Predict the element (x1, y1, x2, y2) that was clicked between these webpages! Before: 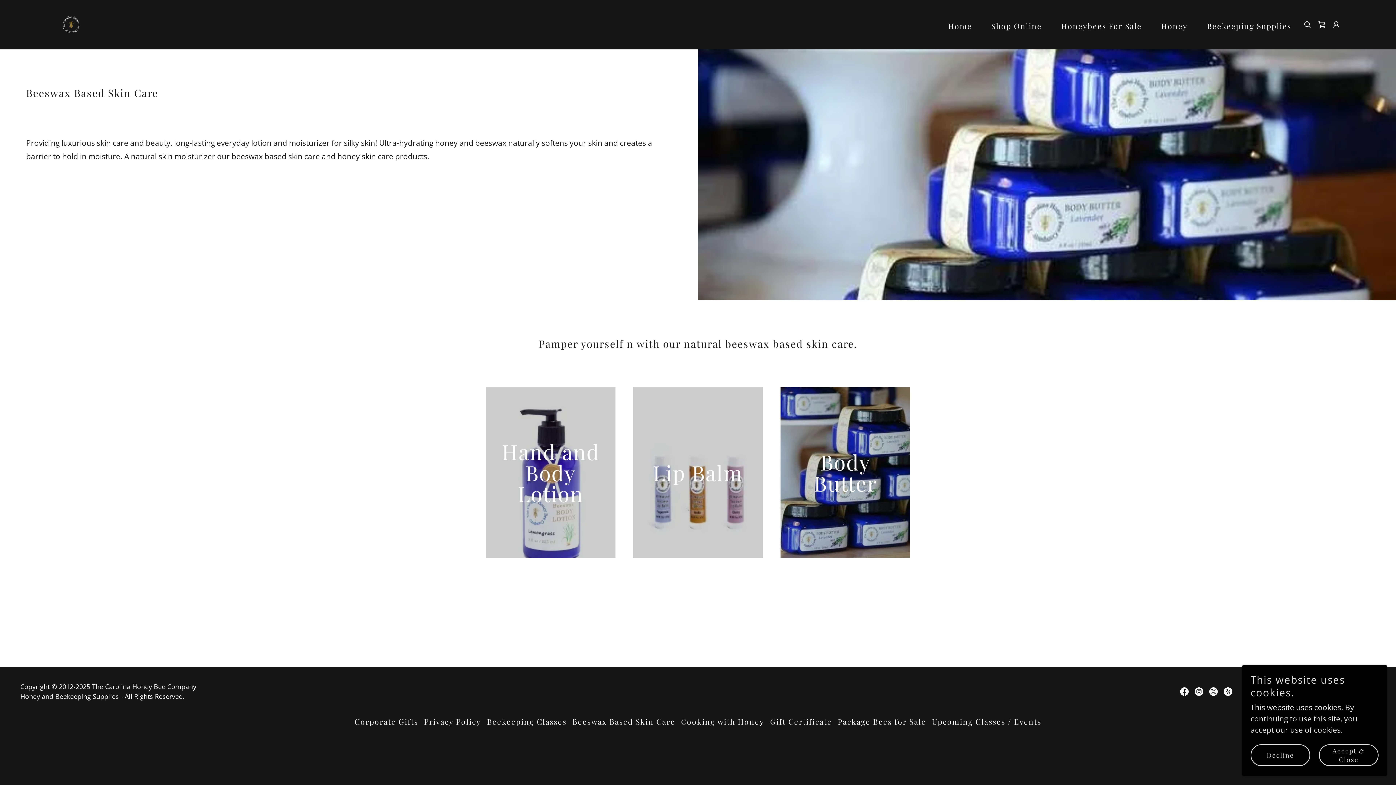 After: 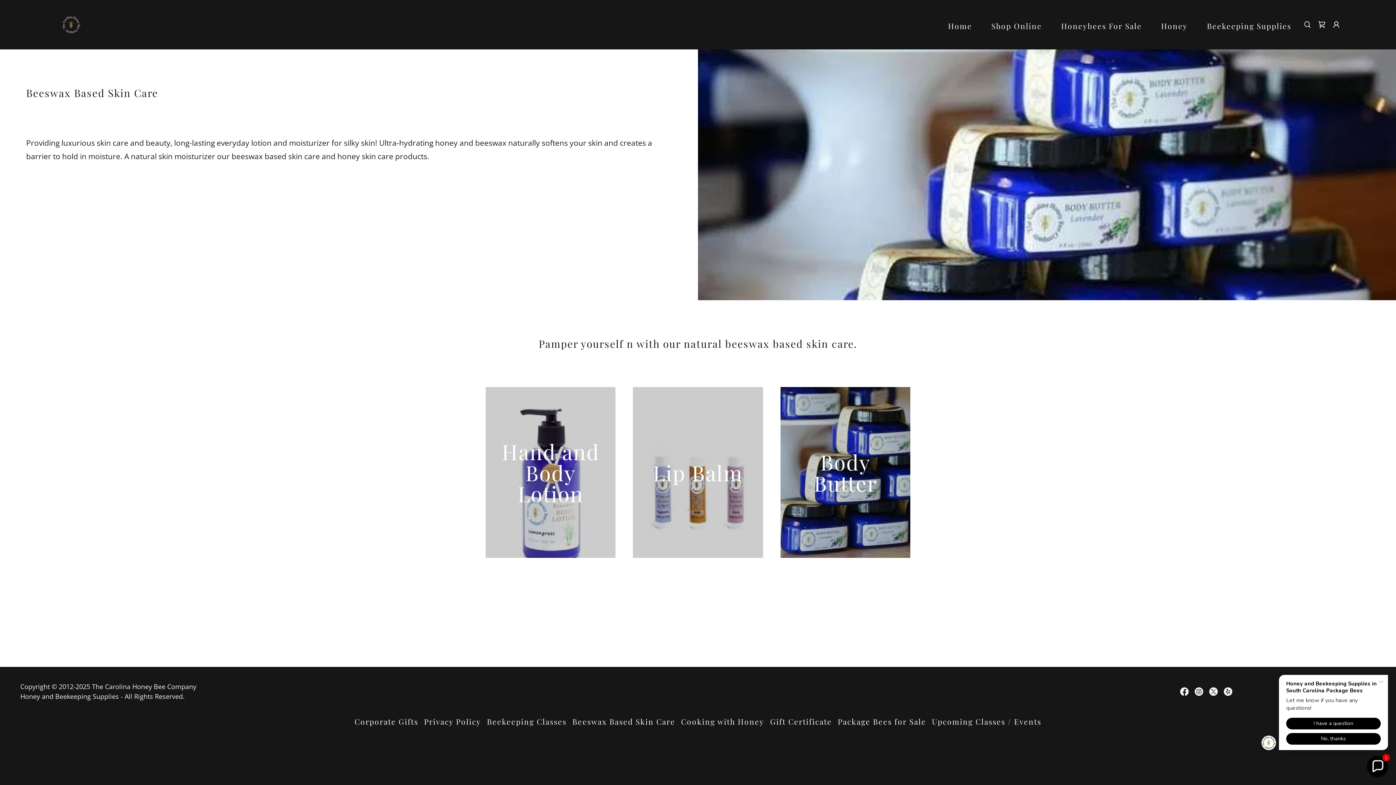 Action: label: Accept & Close bbox: (1319, 744, 1378, 766)